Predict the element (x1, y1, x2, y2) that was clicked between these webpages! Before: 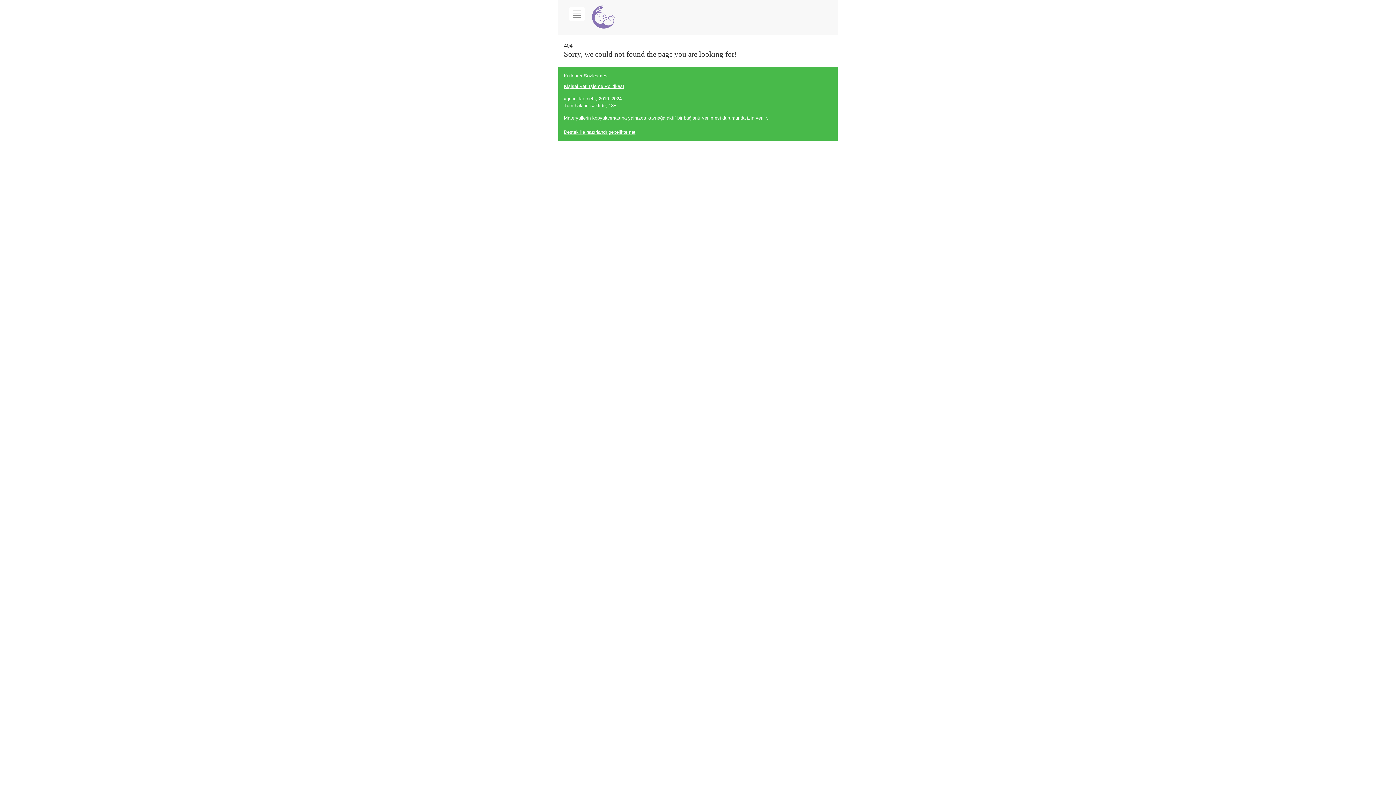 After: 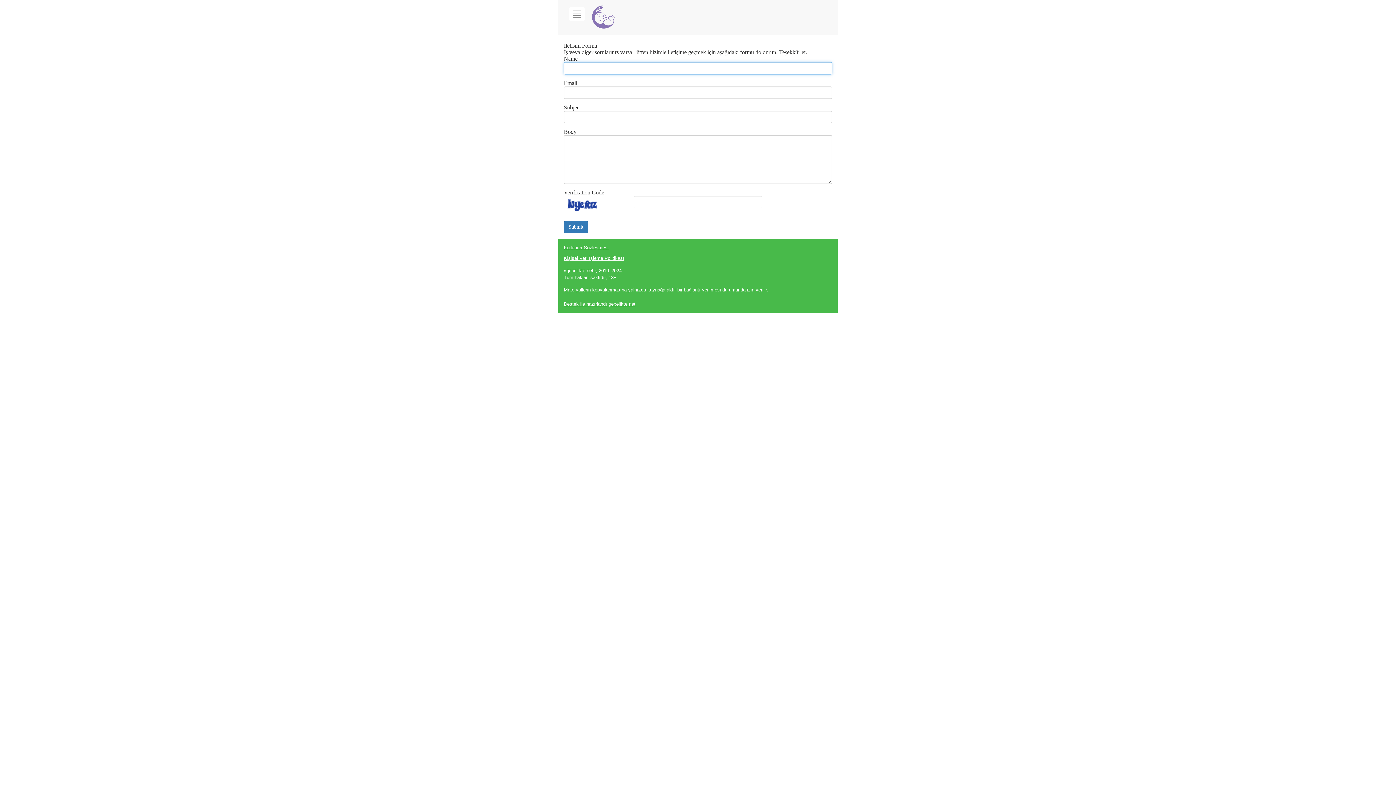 Action: label: Kişisel Veri İşleme Politikası bbox: (564, 83, 624, 89)